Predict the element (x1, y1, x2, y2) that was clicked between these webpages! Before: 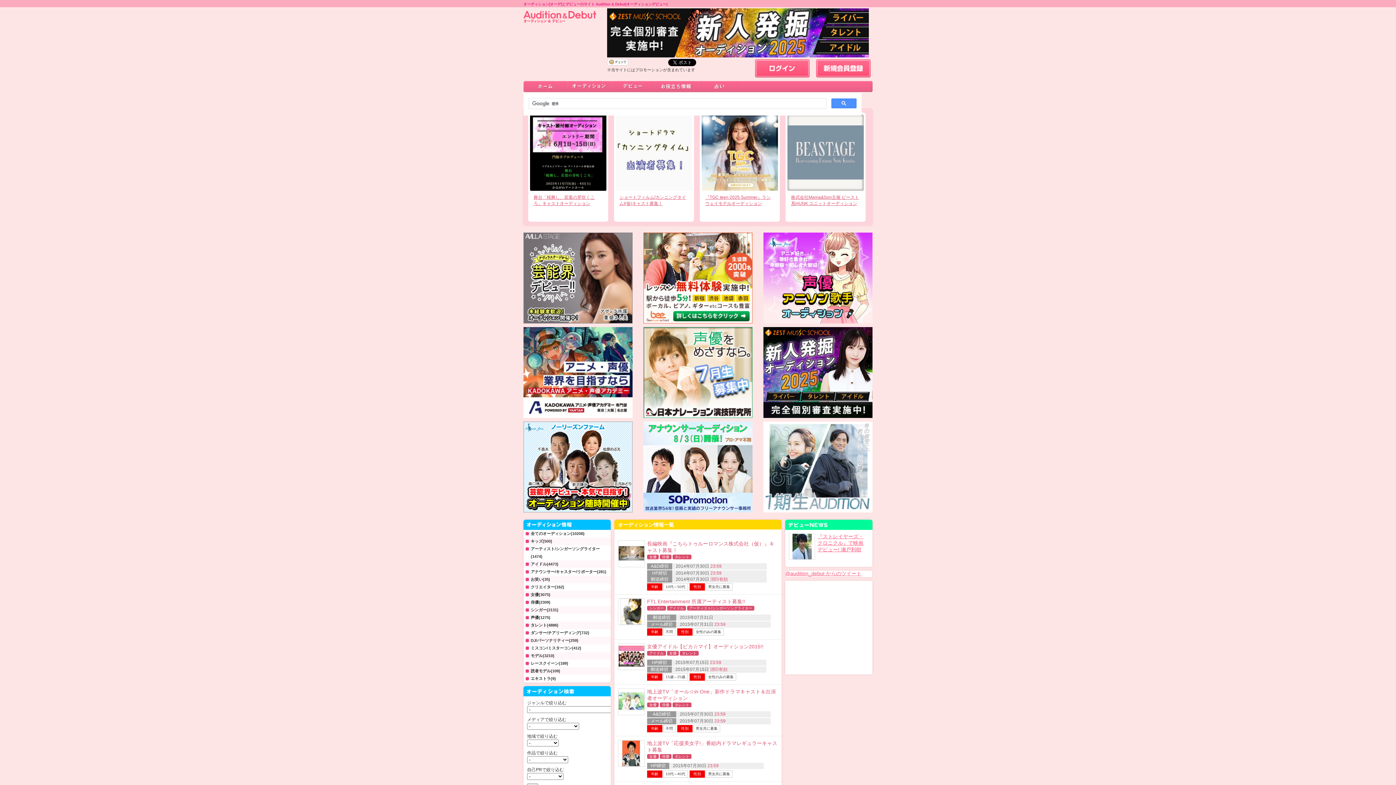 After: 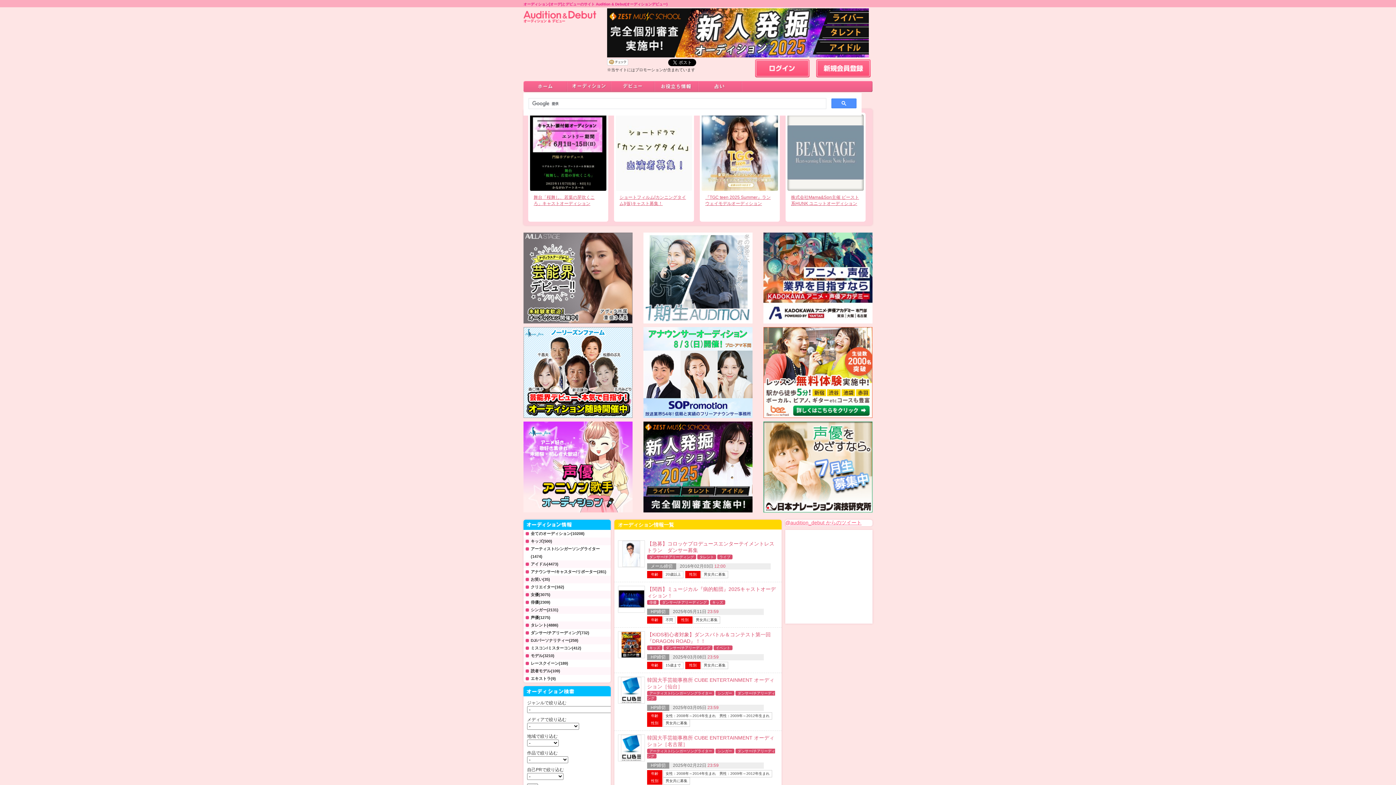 Action: label: ダンサー/チアリーディング(732) bbox: (525, 629, 610, 637)